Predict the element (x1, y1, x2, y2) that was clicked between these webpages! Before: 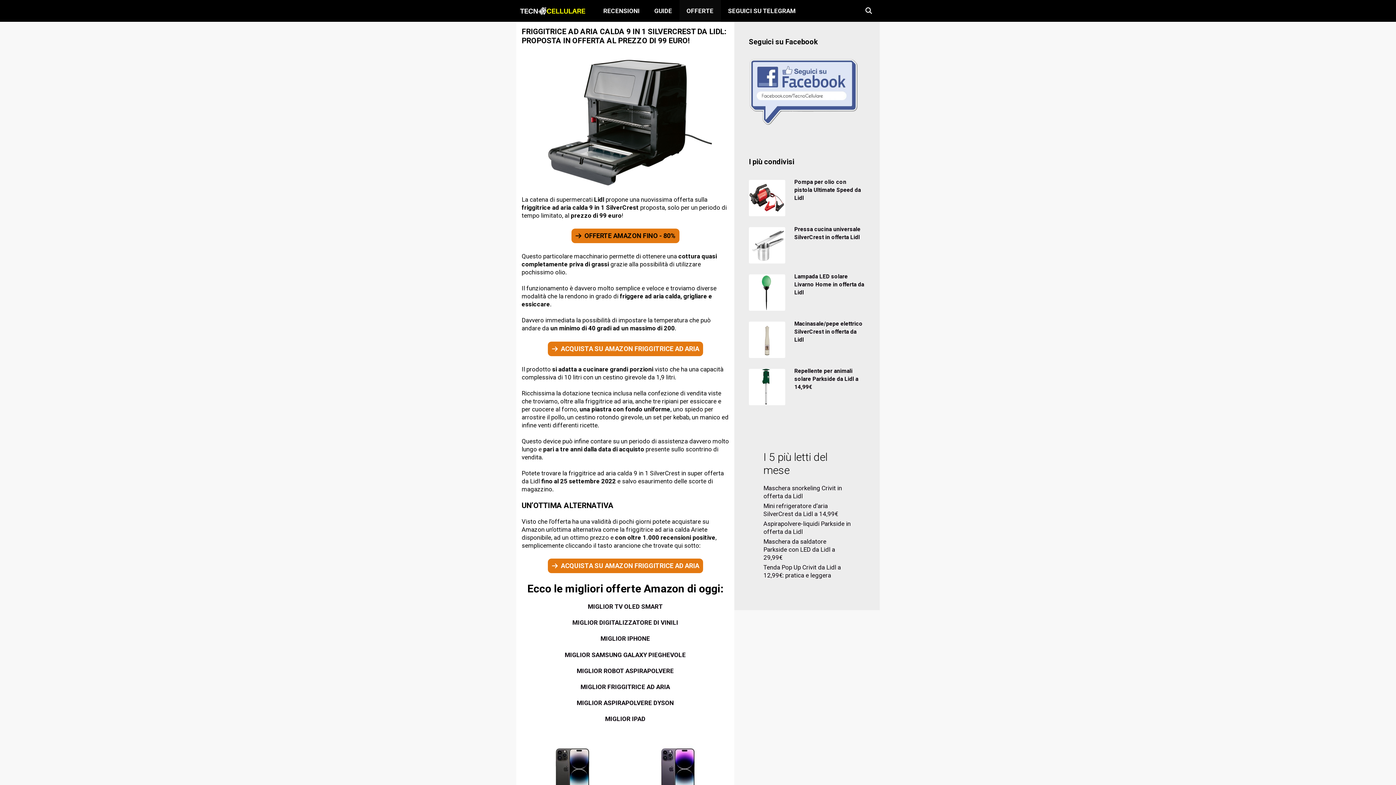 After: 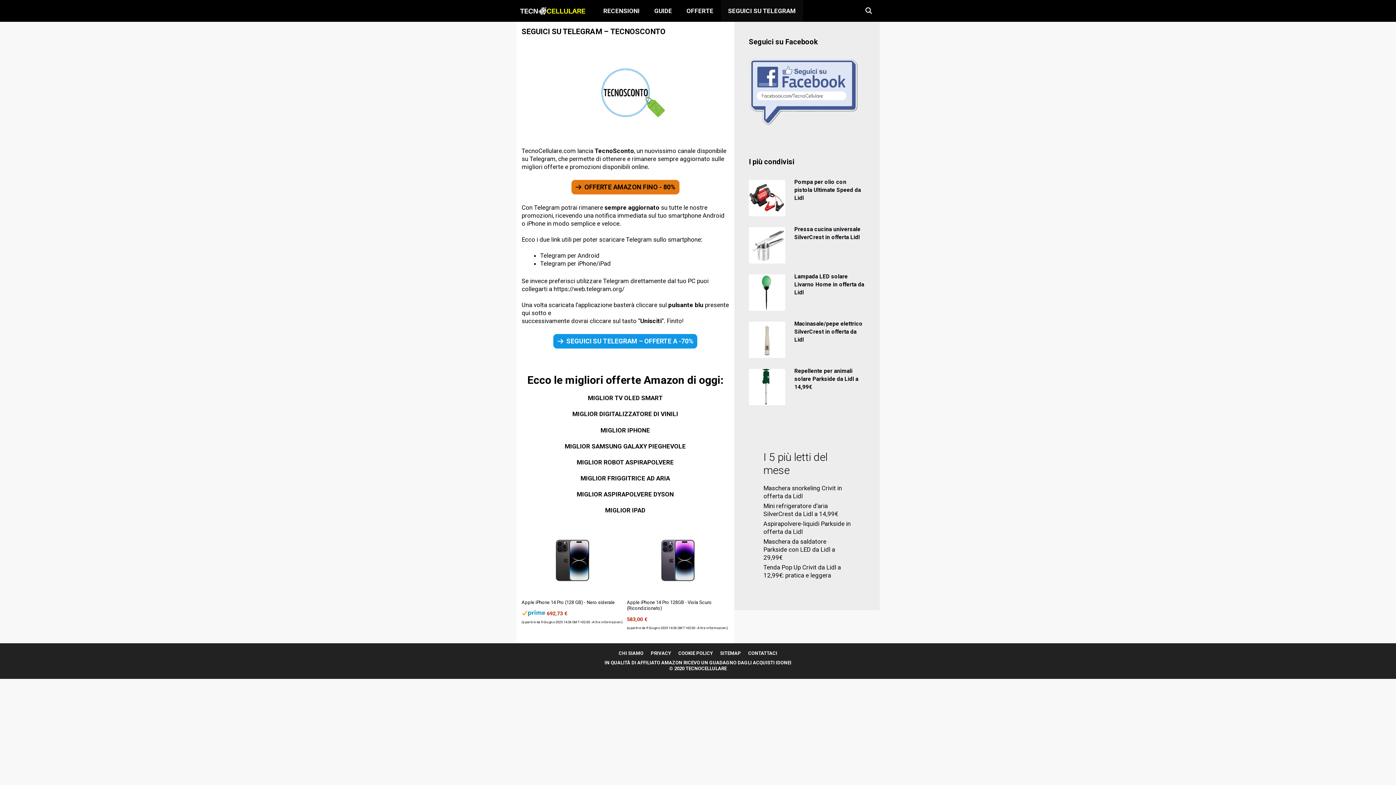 Action: label: SEGUICI SU TELEGRAM bbox: (720, 0, 803, 21)